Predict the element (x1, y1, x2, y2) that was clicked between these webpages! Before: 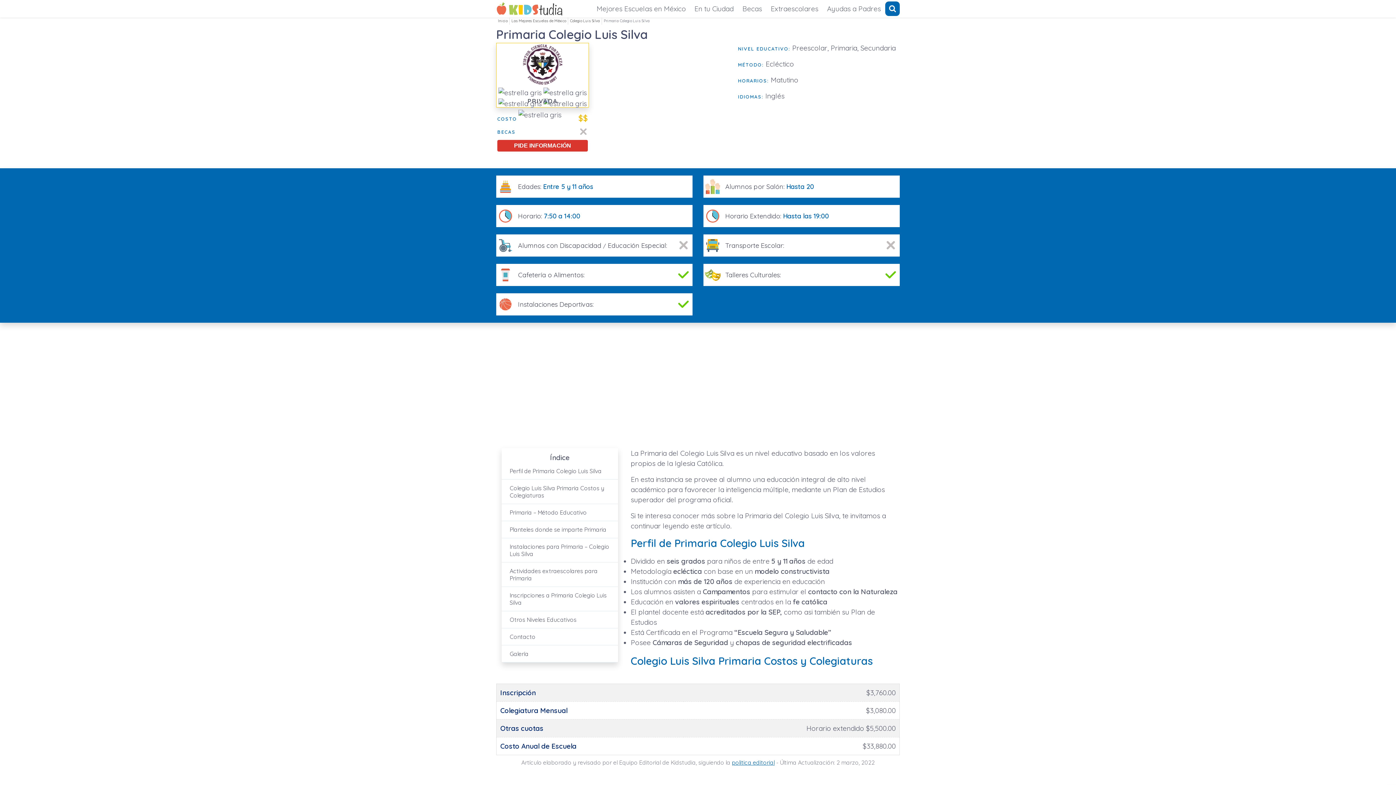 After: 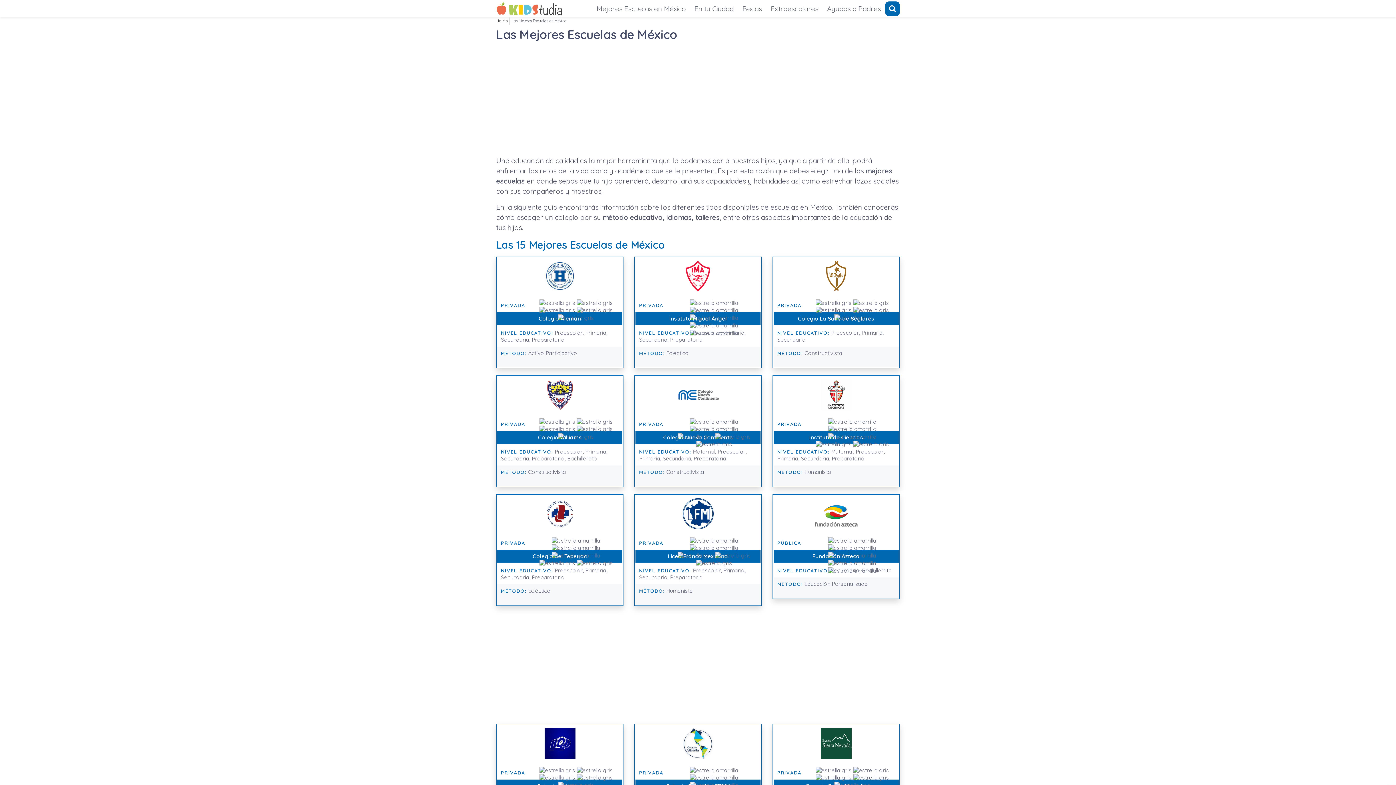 Action: label: Mejores Escuelas en México bbox: (592, 0, 690, 17)